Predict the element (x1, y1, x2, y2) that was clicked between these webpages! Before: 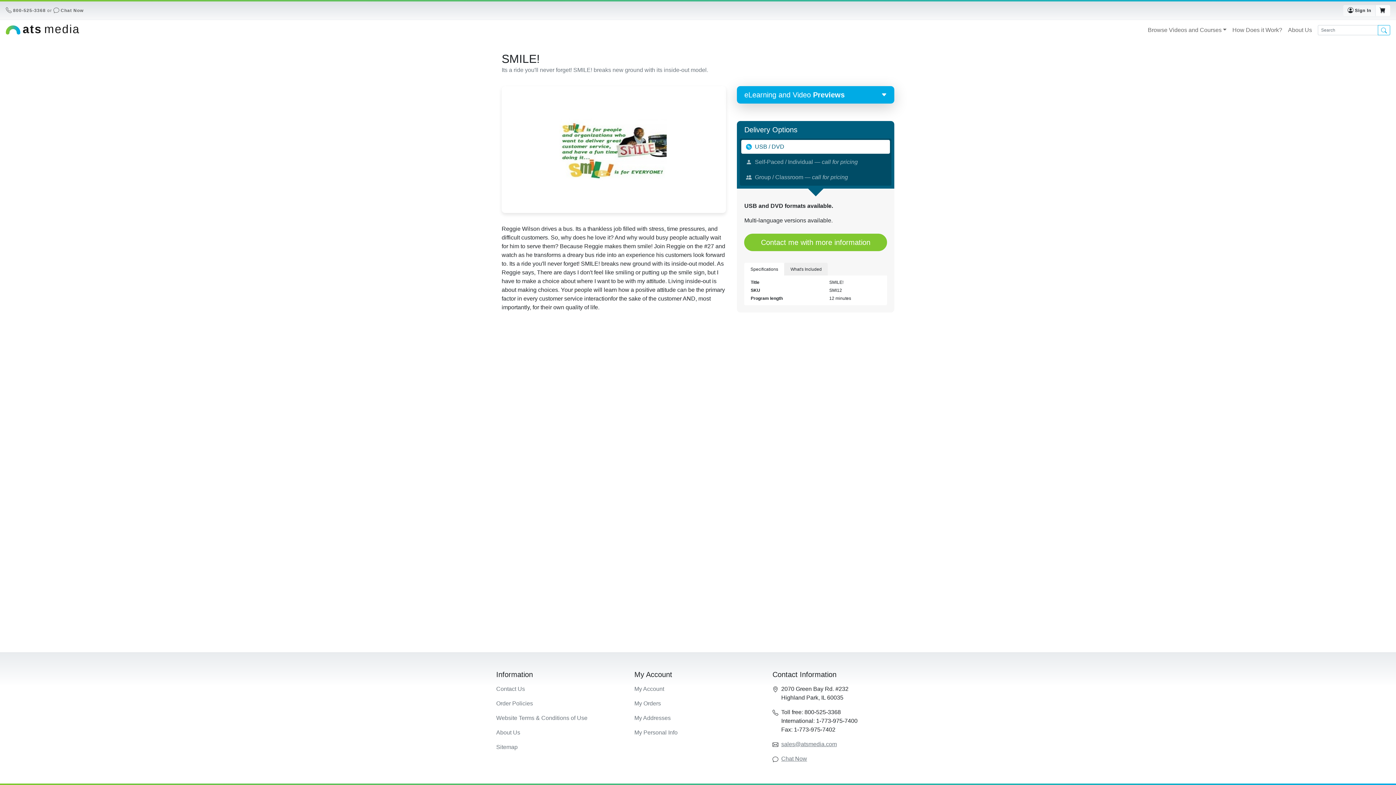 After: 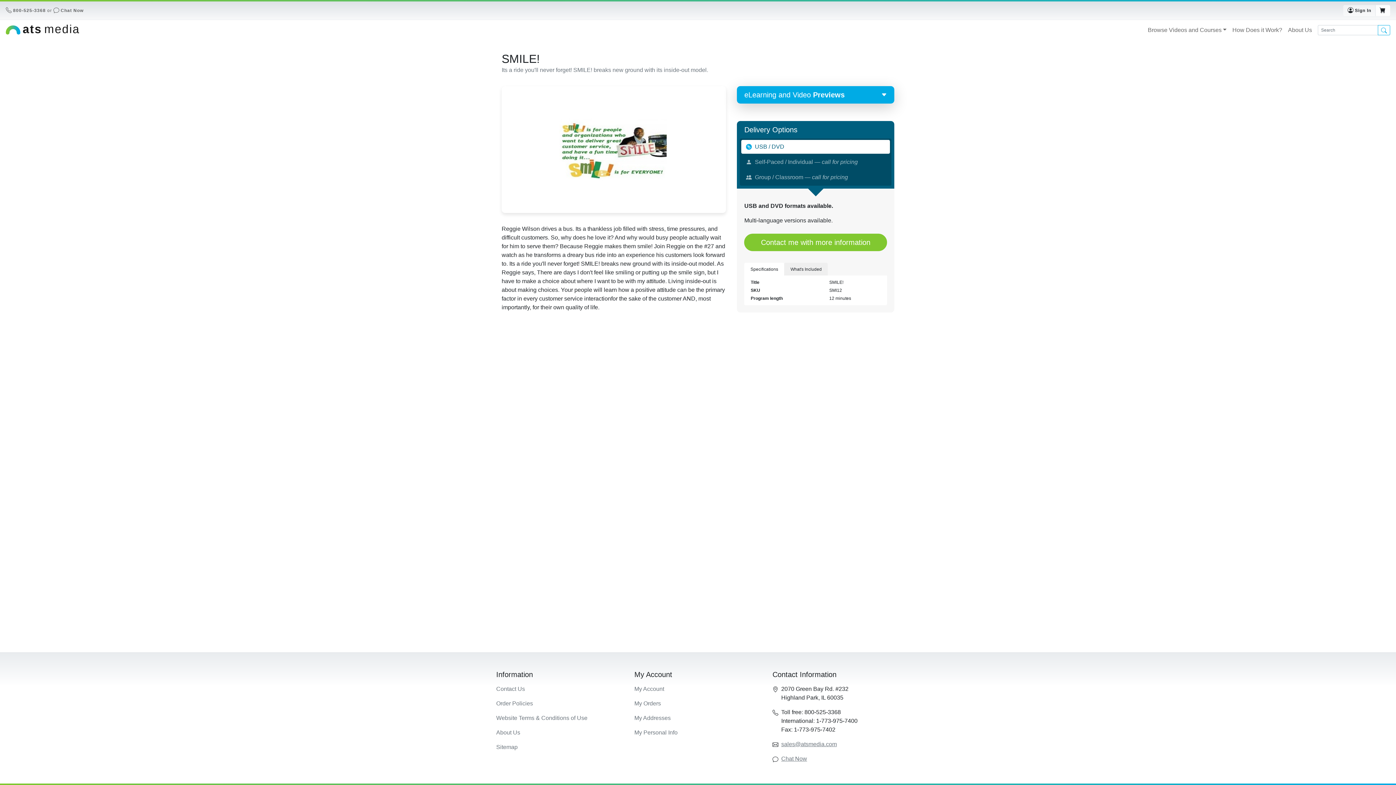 Action: label: sales@atsmedia.com bbox: (781, 741, 837, 747)